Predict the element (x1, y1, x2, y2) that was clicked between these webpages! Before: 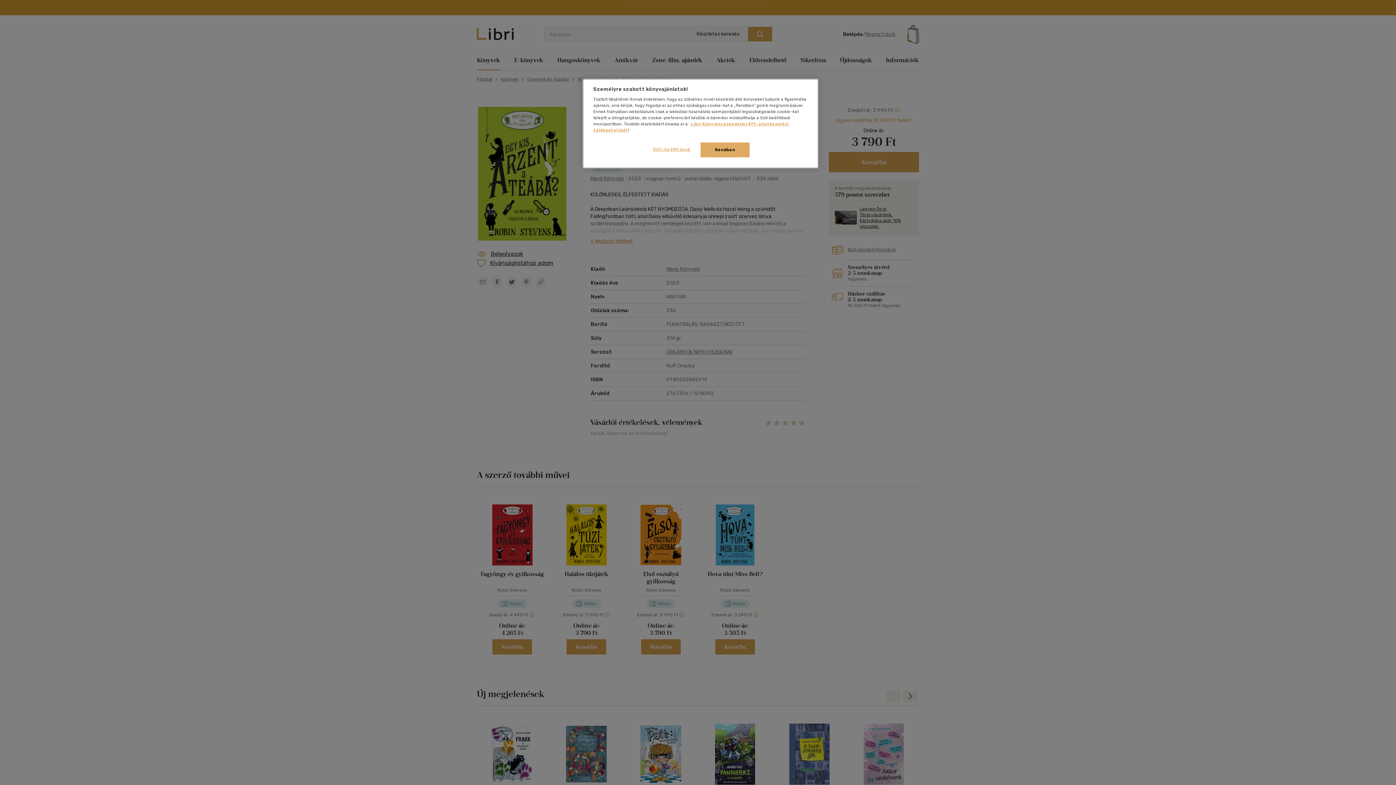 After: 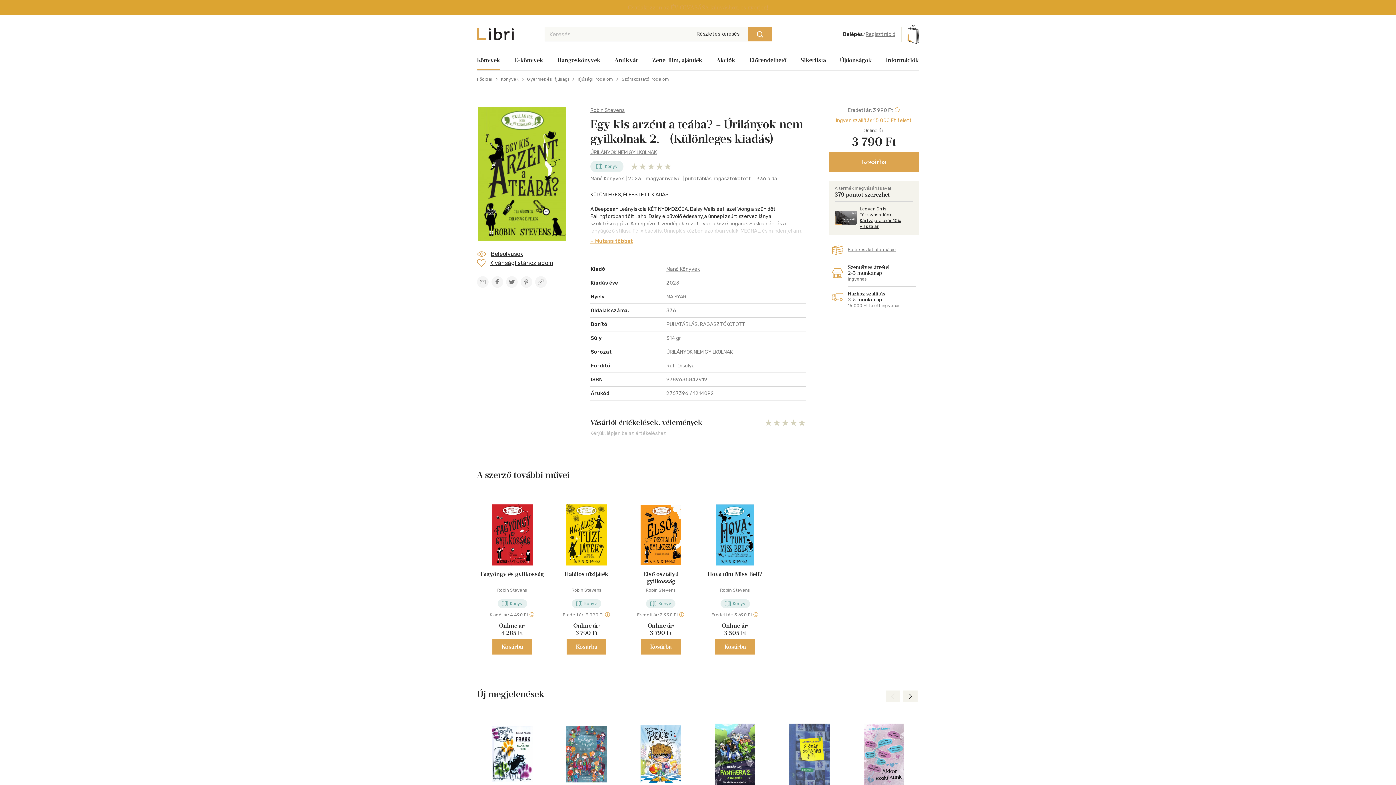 Action: bbox: (700, 142, 749, 157) label: Rendben